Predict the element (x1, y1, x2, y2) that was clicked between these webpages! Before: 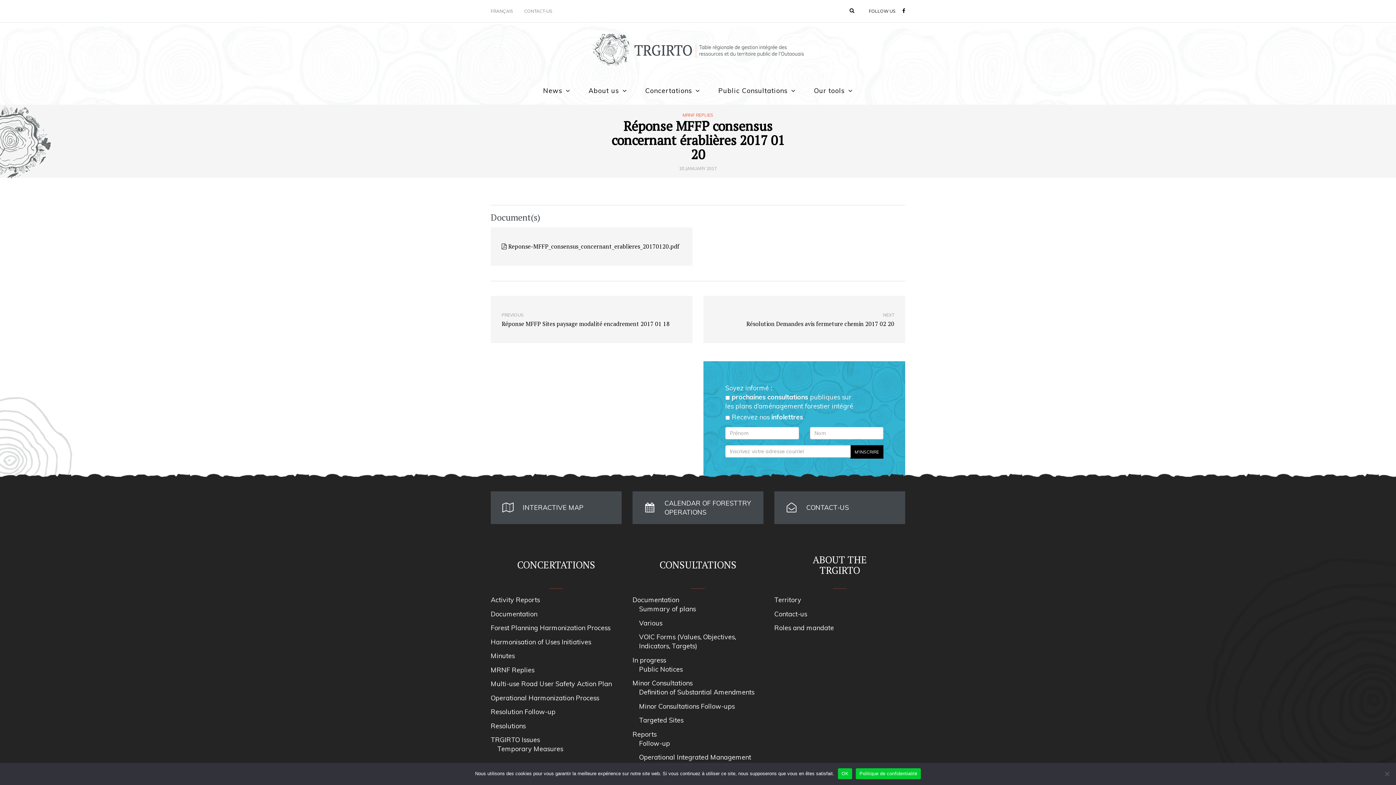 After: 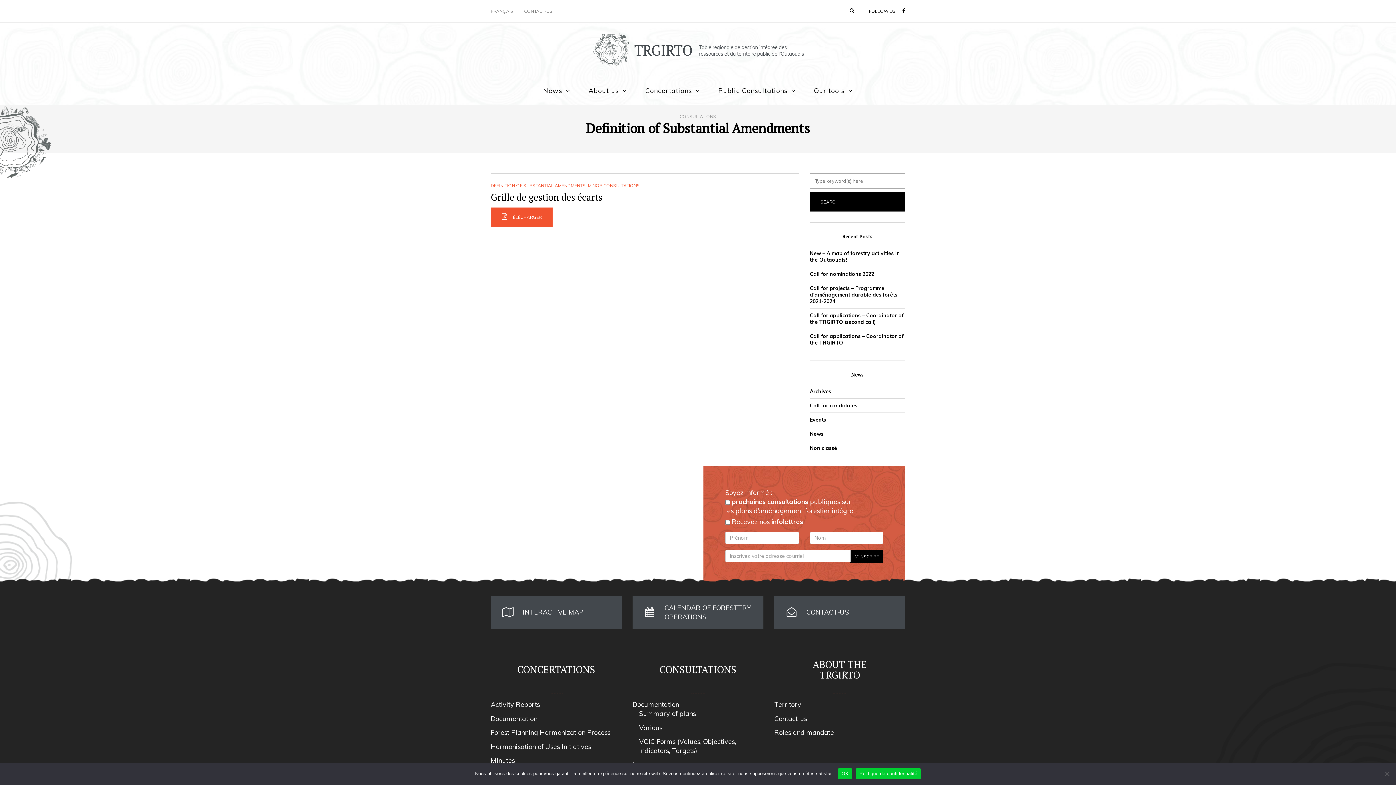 Action: bbox: (639, 688, 754, 696) label: Definition of Substantial Amendments